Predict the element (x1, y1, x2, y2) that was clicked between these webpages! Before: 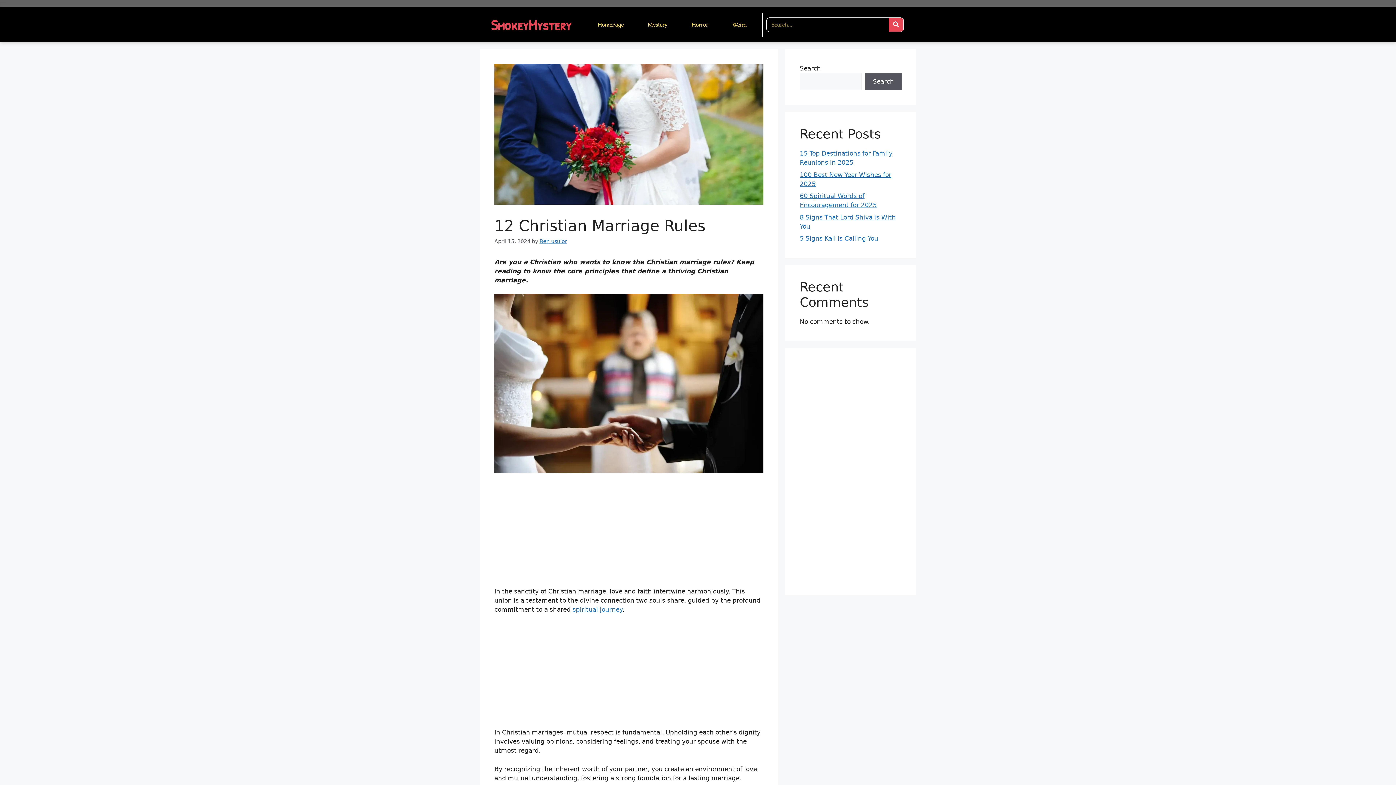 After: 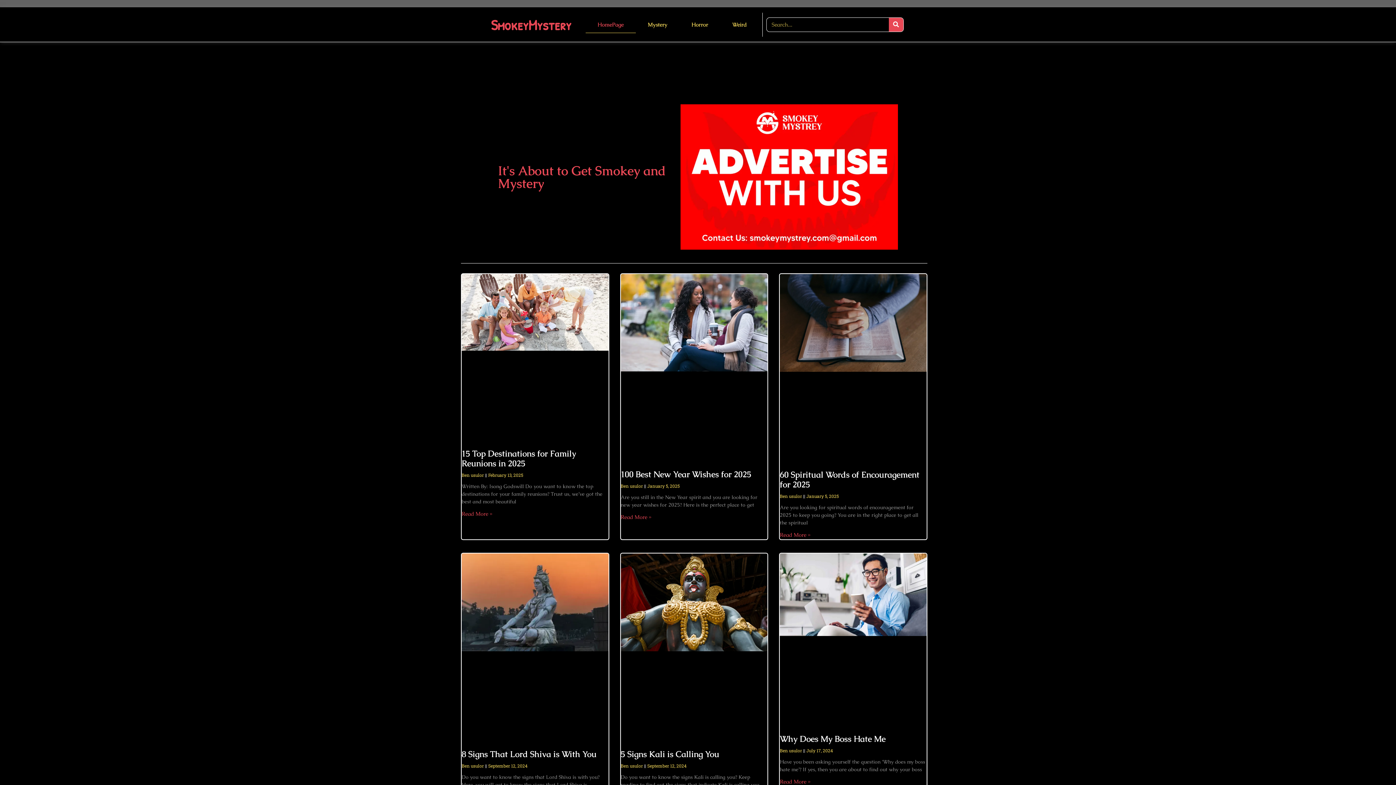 Action: label: HomePage bbox: (585, 16, 635, 32)